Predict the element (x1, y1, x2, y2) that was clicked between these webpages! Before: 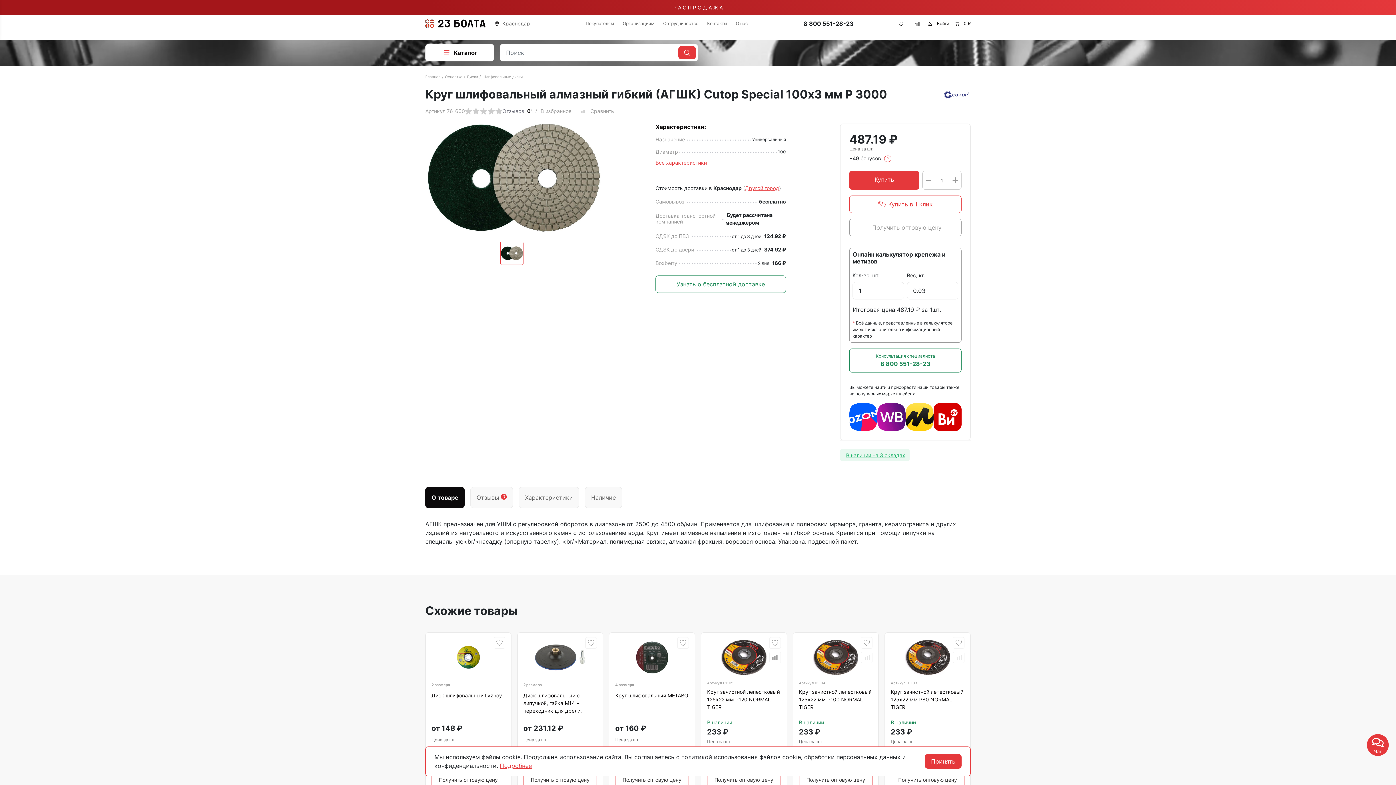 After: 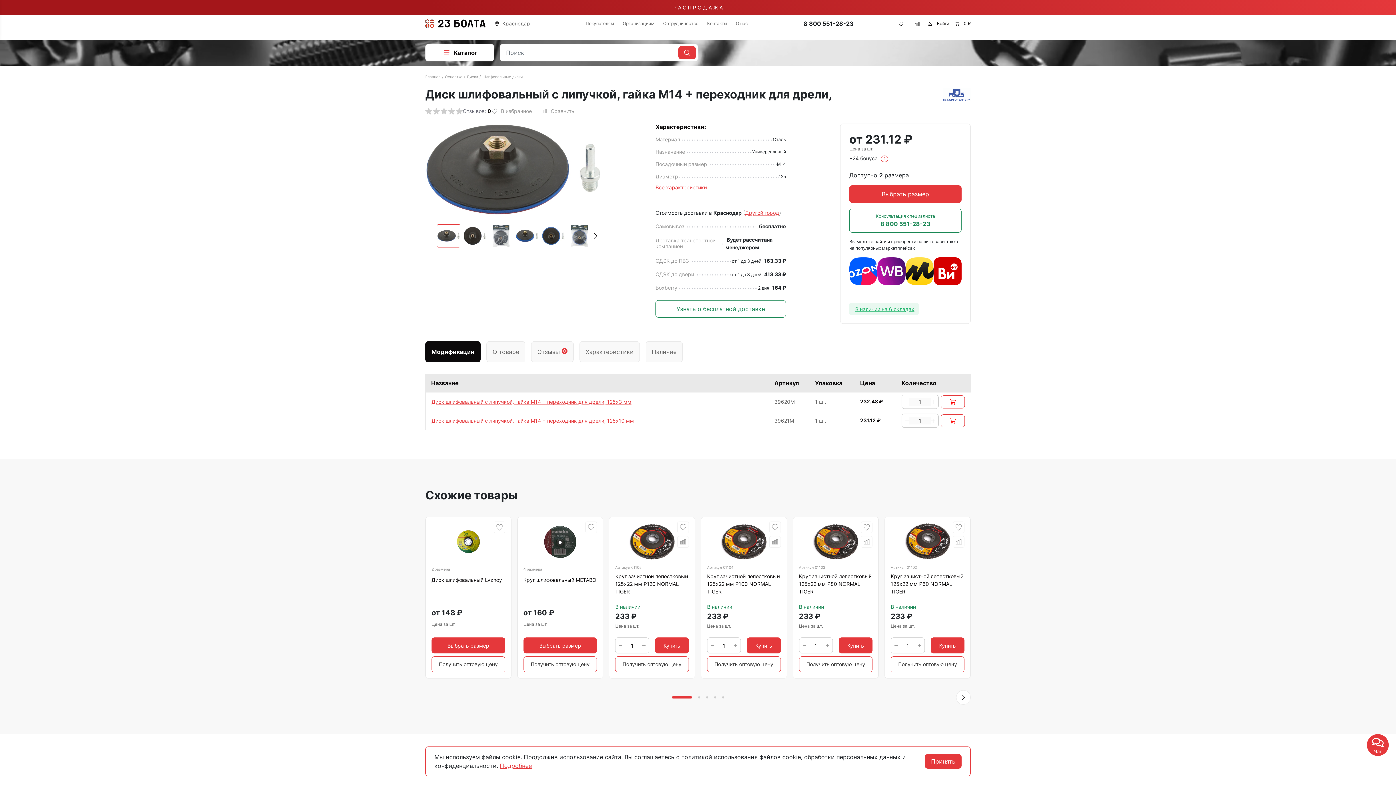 Action: bbox: (523, 637, 597, 678)